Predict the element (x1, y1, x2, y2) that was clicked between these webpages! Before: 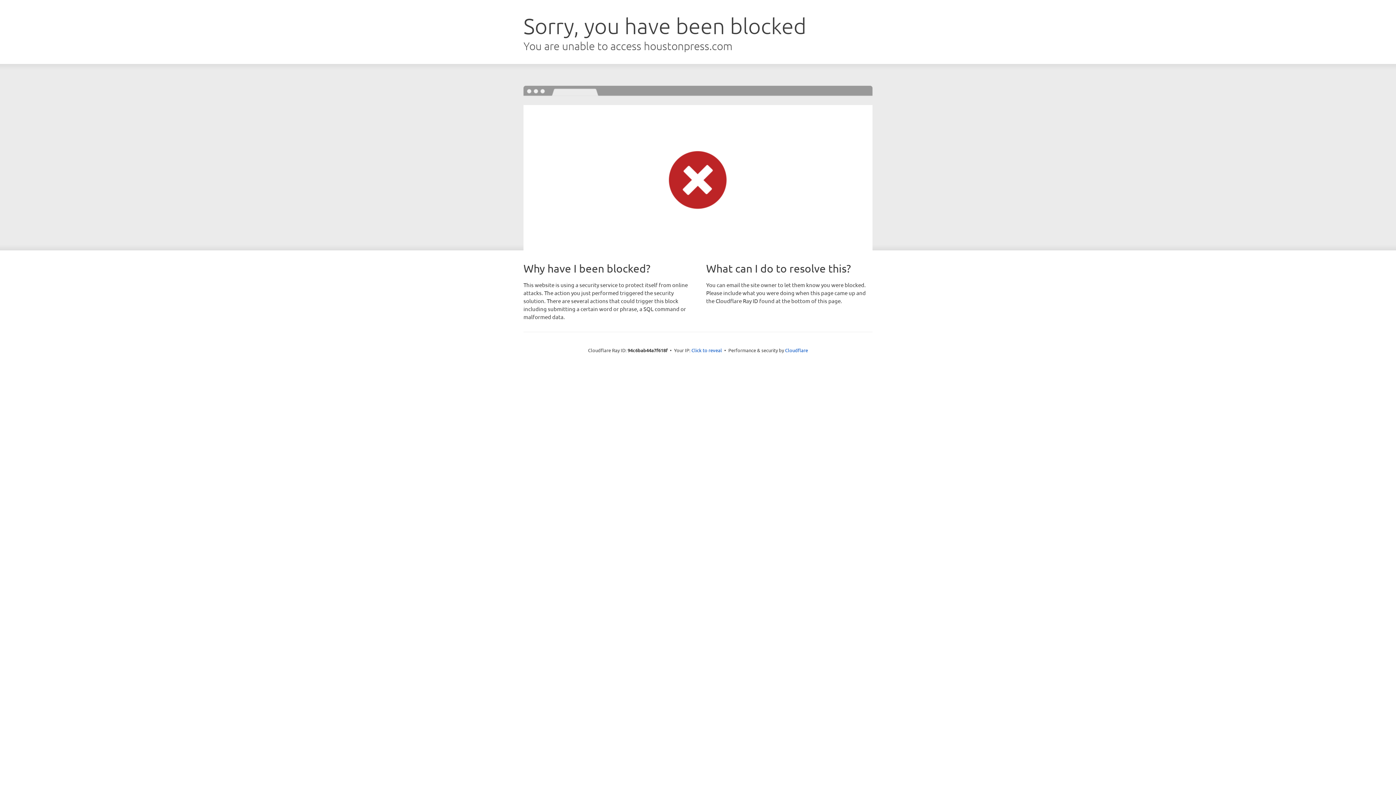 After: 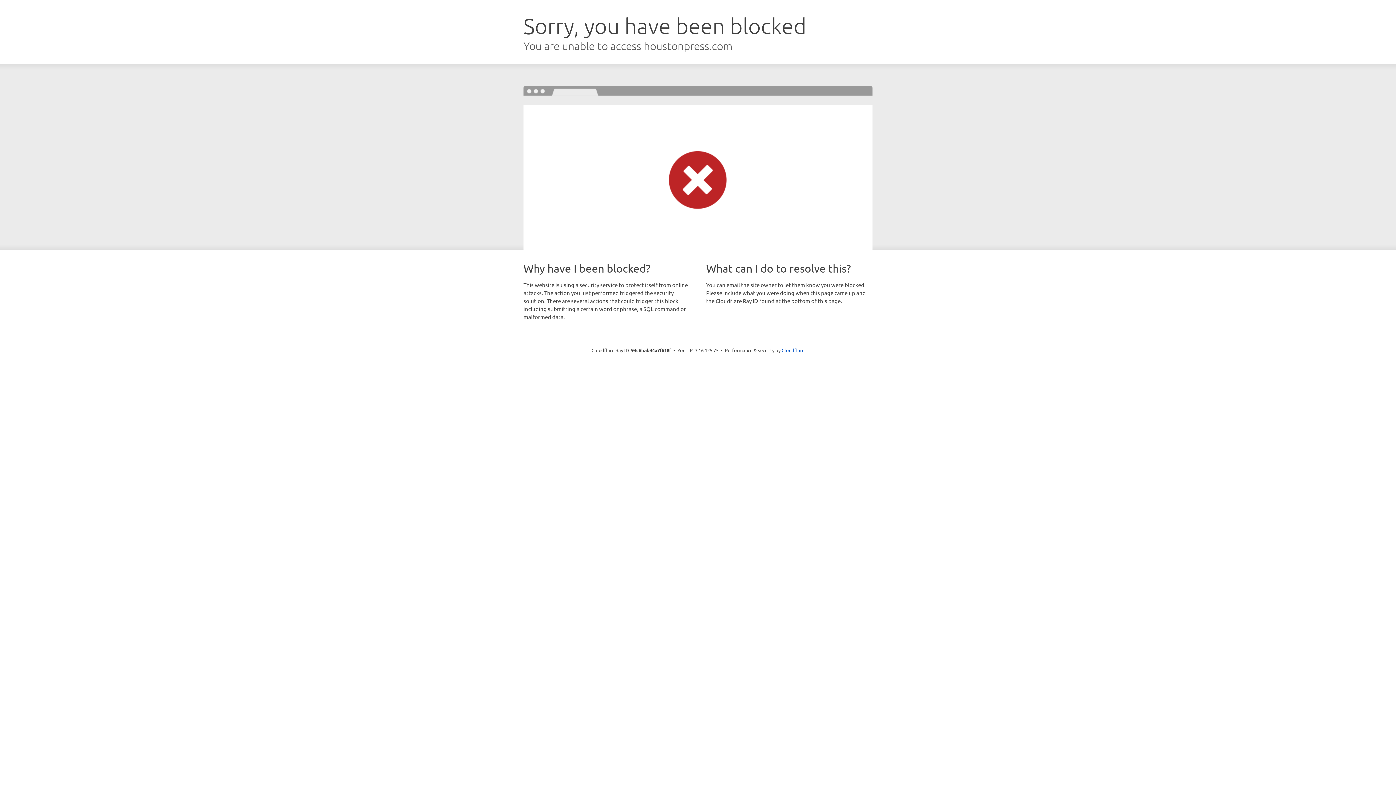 Action: label: Click to reveal bbox: (691, 346, 722, 353)